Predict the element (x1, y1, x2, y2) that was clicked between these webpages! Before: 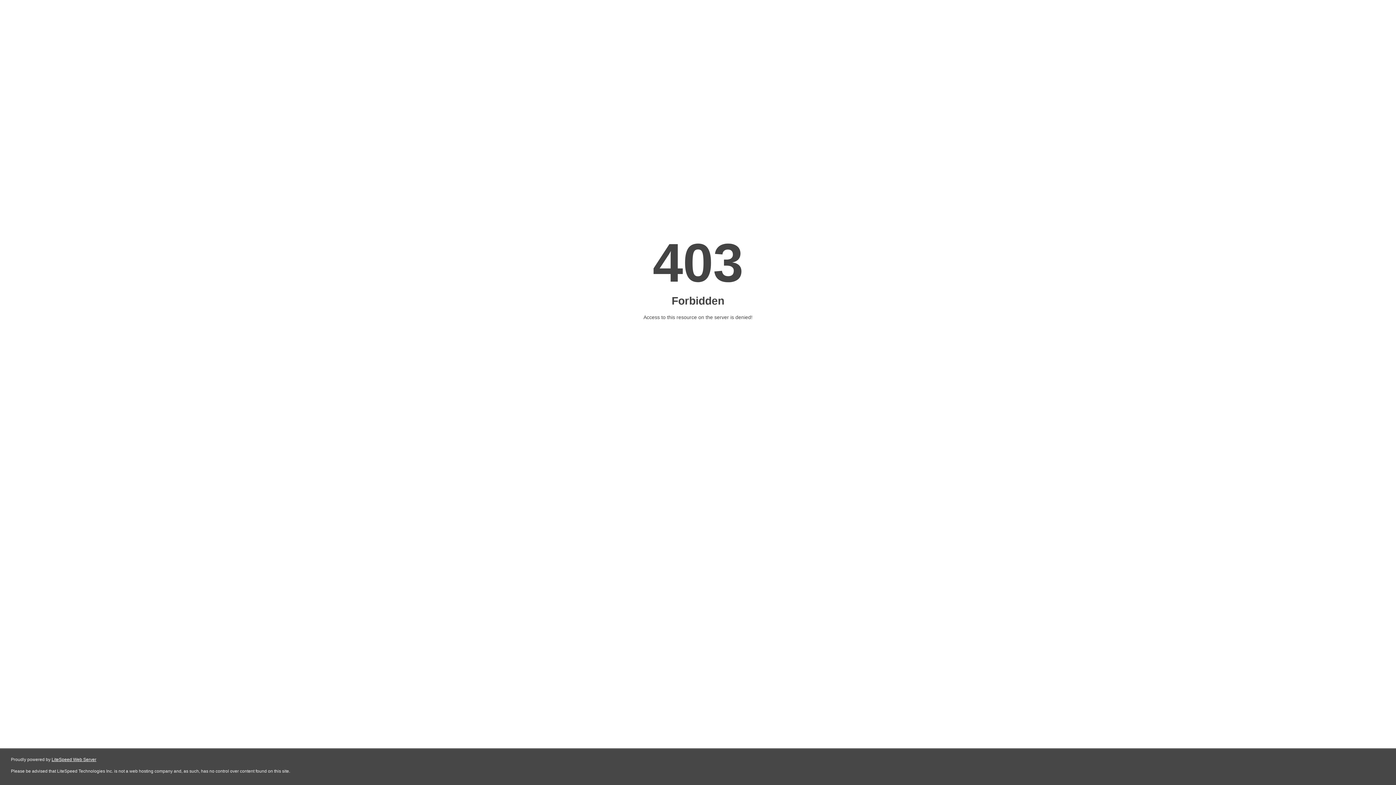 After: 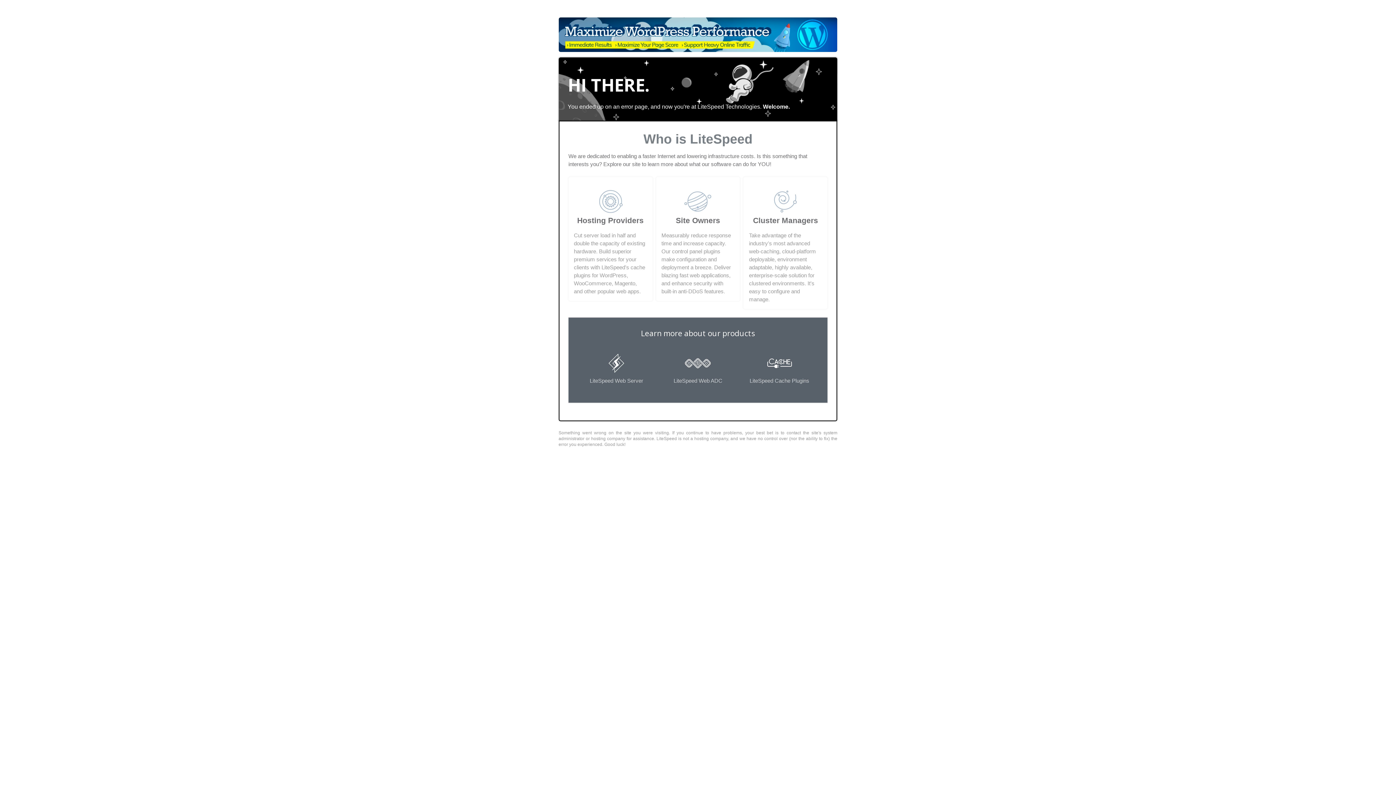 Action: bbox: (51, 757, 96, 762) label: LiteSpeed Web Server